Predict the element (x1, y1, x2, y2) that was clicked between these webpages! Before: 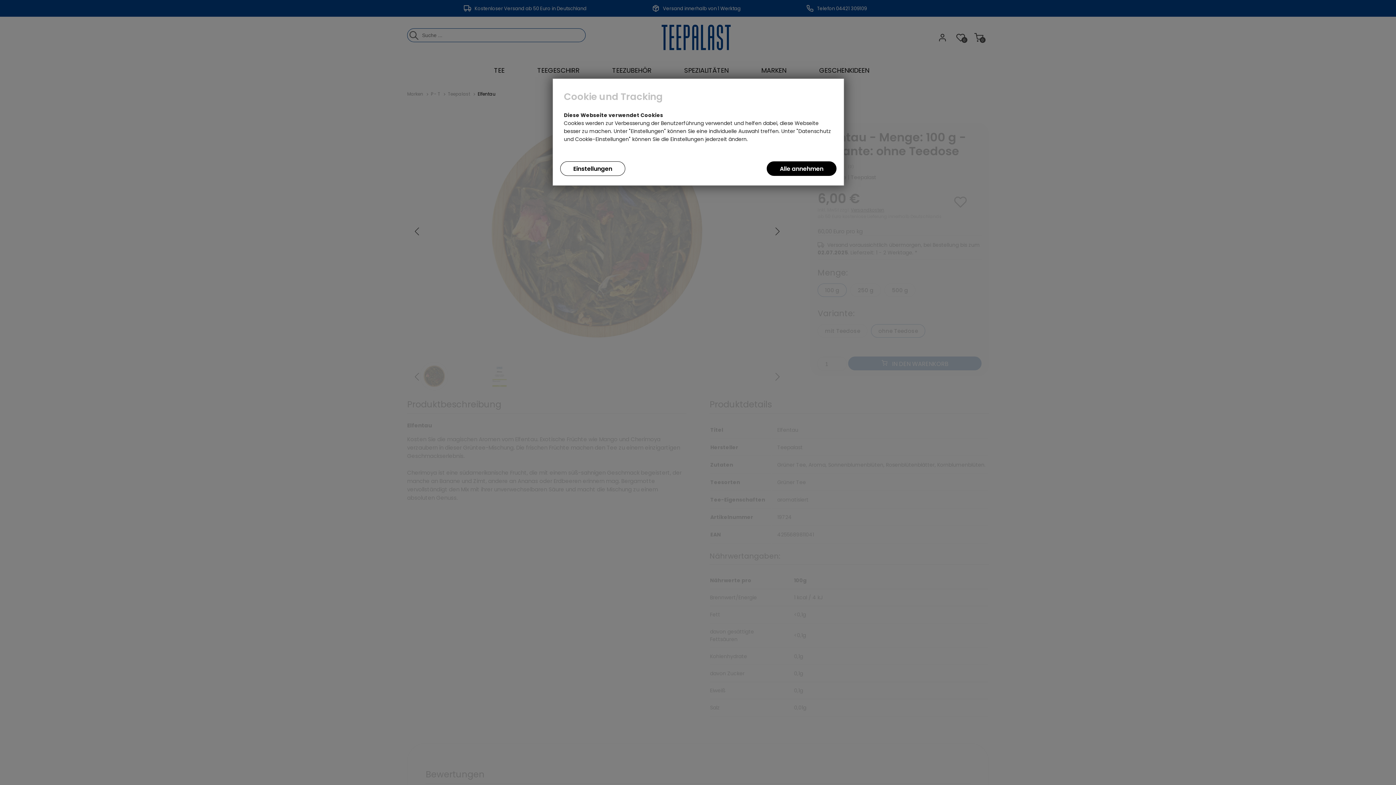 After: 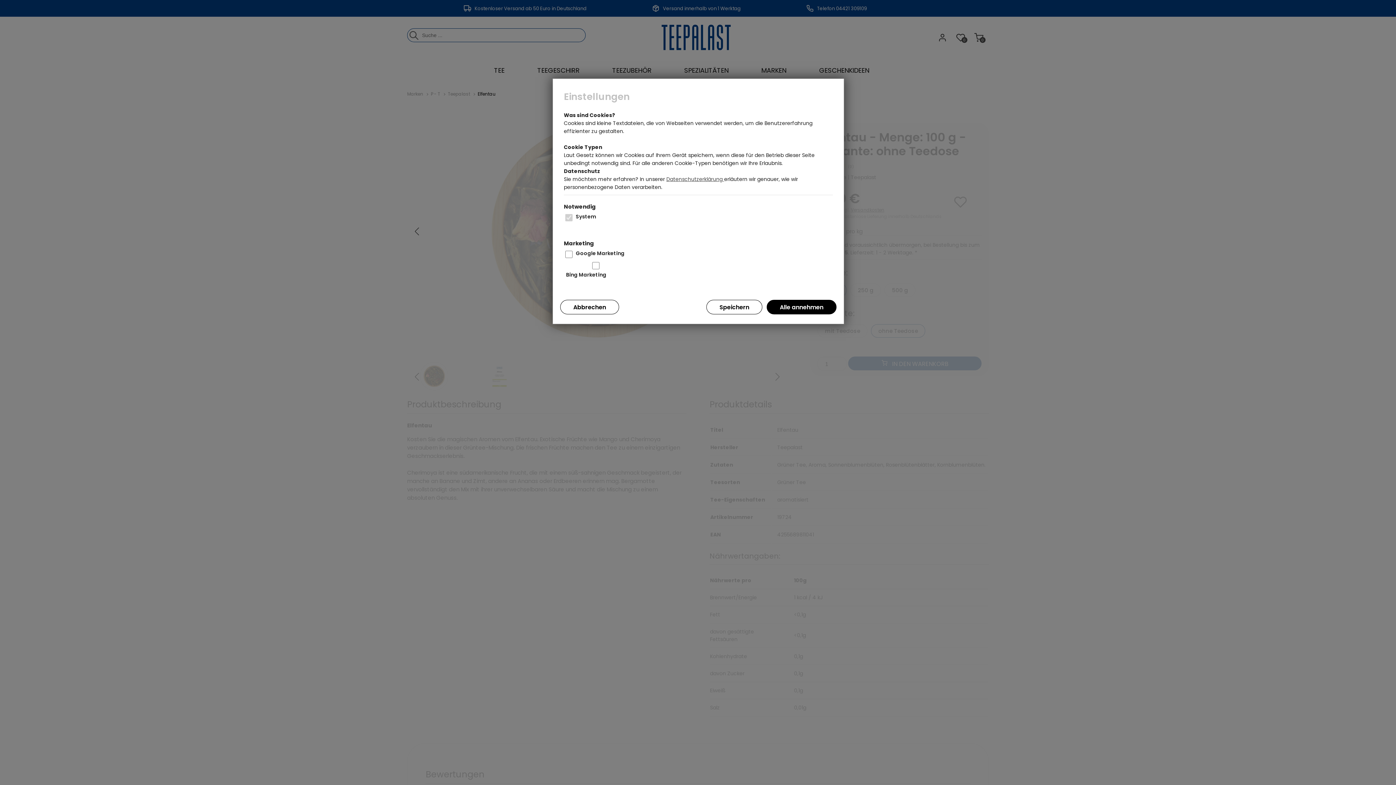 Action: label: Einstellungen bbox: (560, 161, 625, 176)